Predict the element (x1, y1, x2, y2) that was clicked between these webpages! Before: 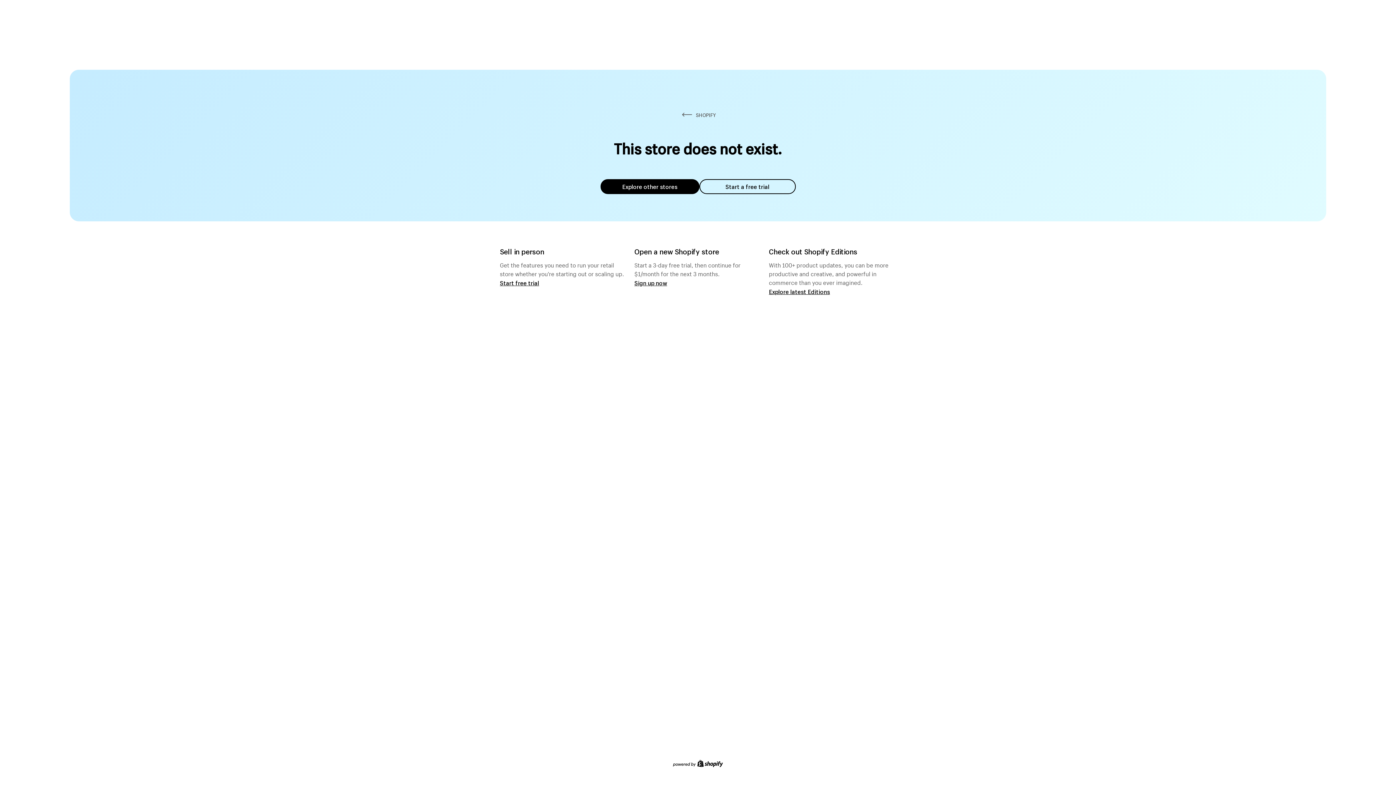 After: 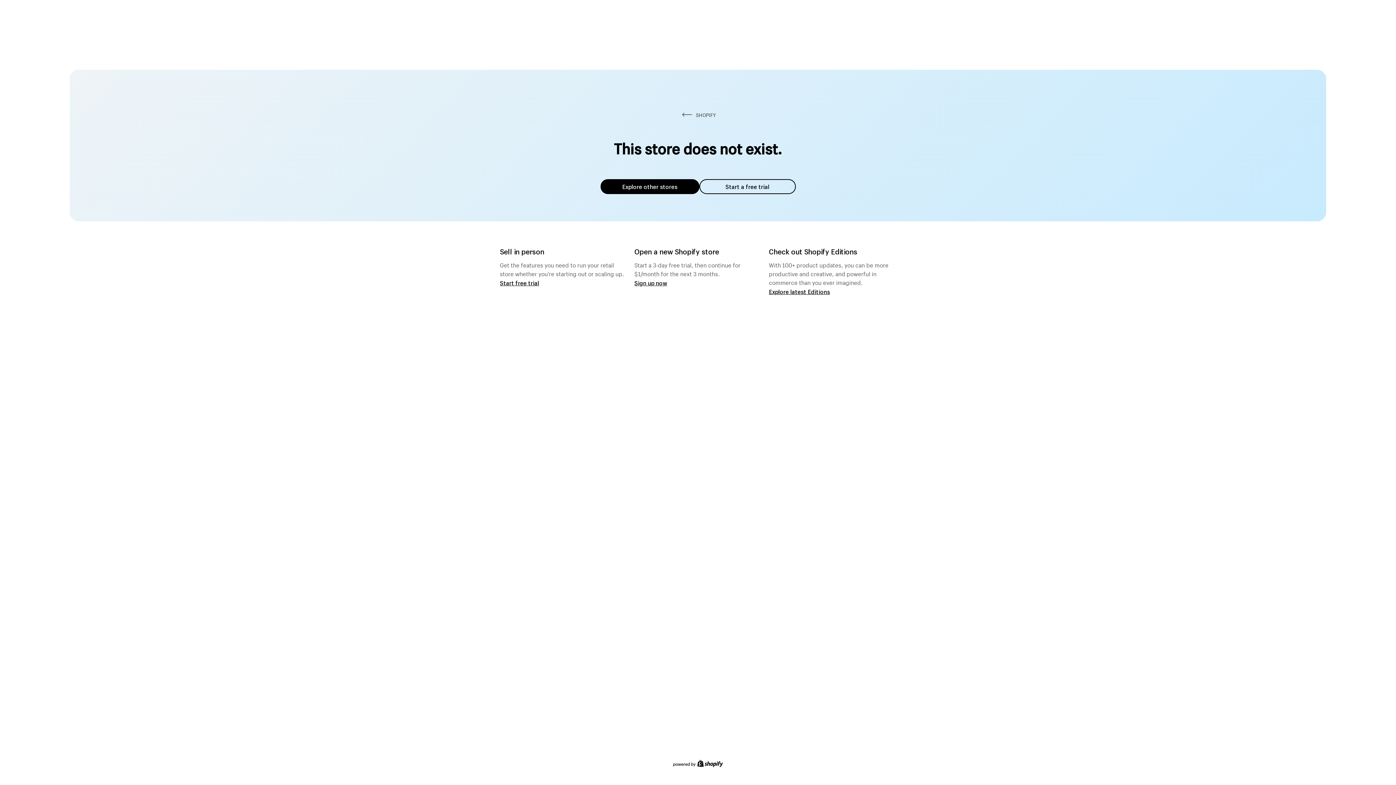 Action: label: Explore other stores bbox: (600, 179, 699, 194)